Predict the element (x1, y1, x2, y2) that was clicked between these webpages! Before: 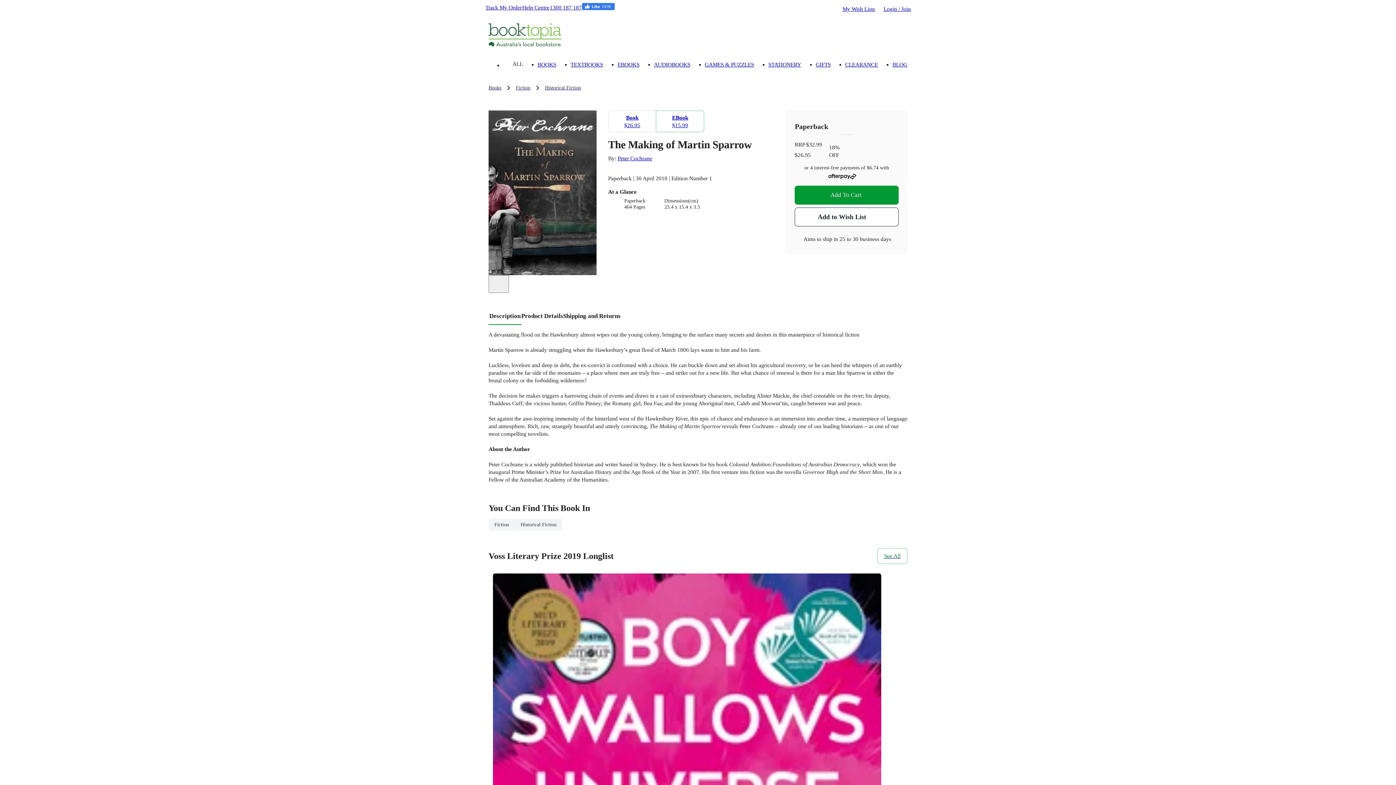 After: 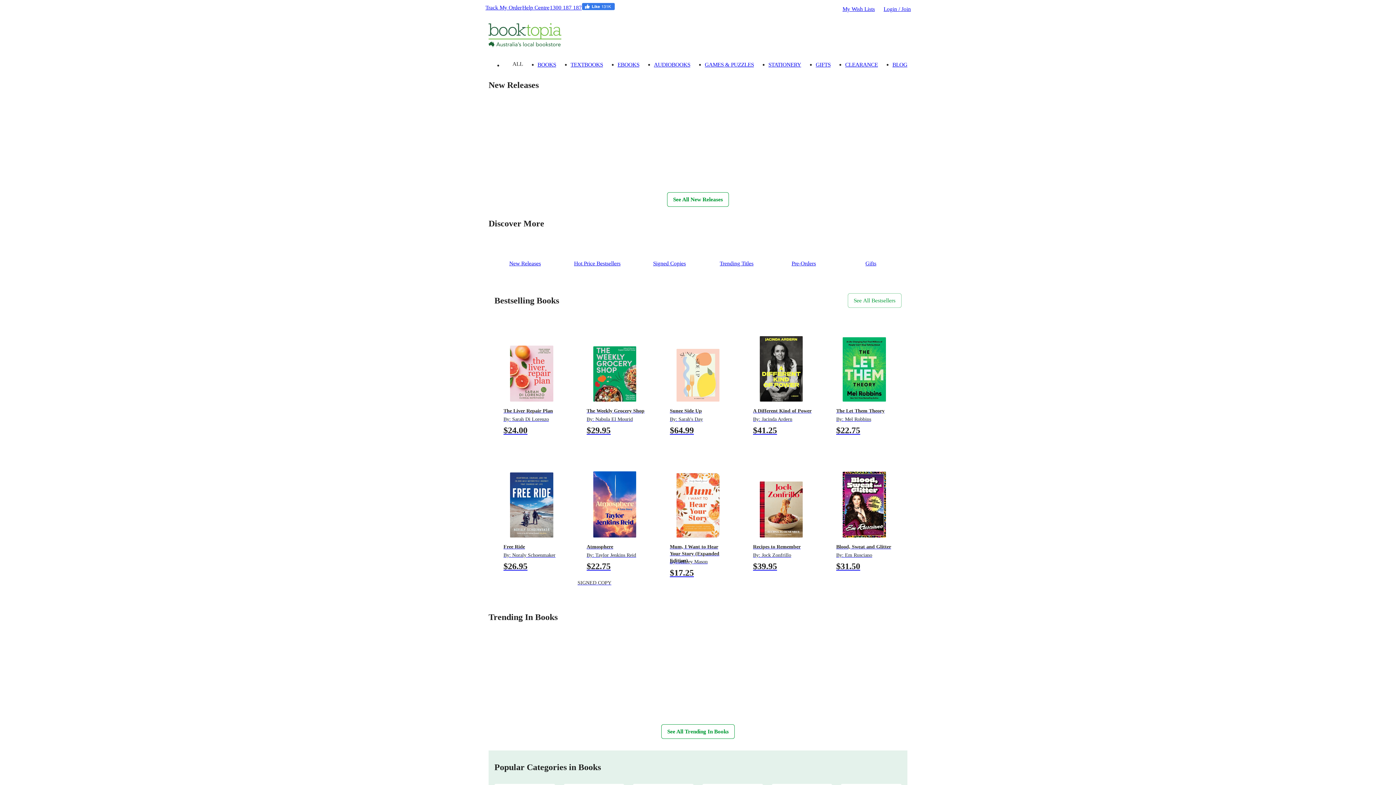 Action: bbox: (537, 61, 556, 67) label: BOOKS